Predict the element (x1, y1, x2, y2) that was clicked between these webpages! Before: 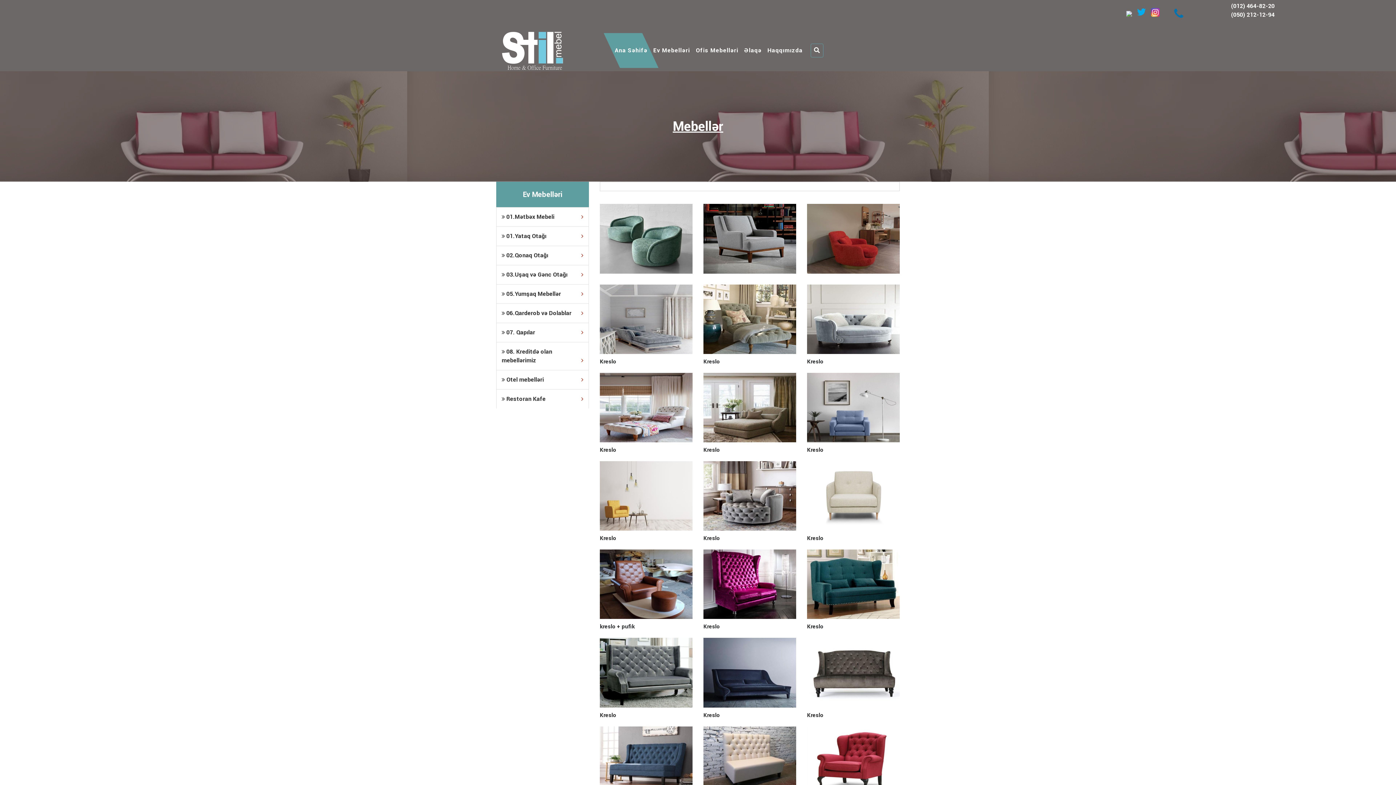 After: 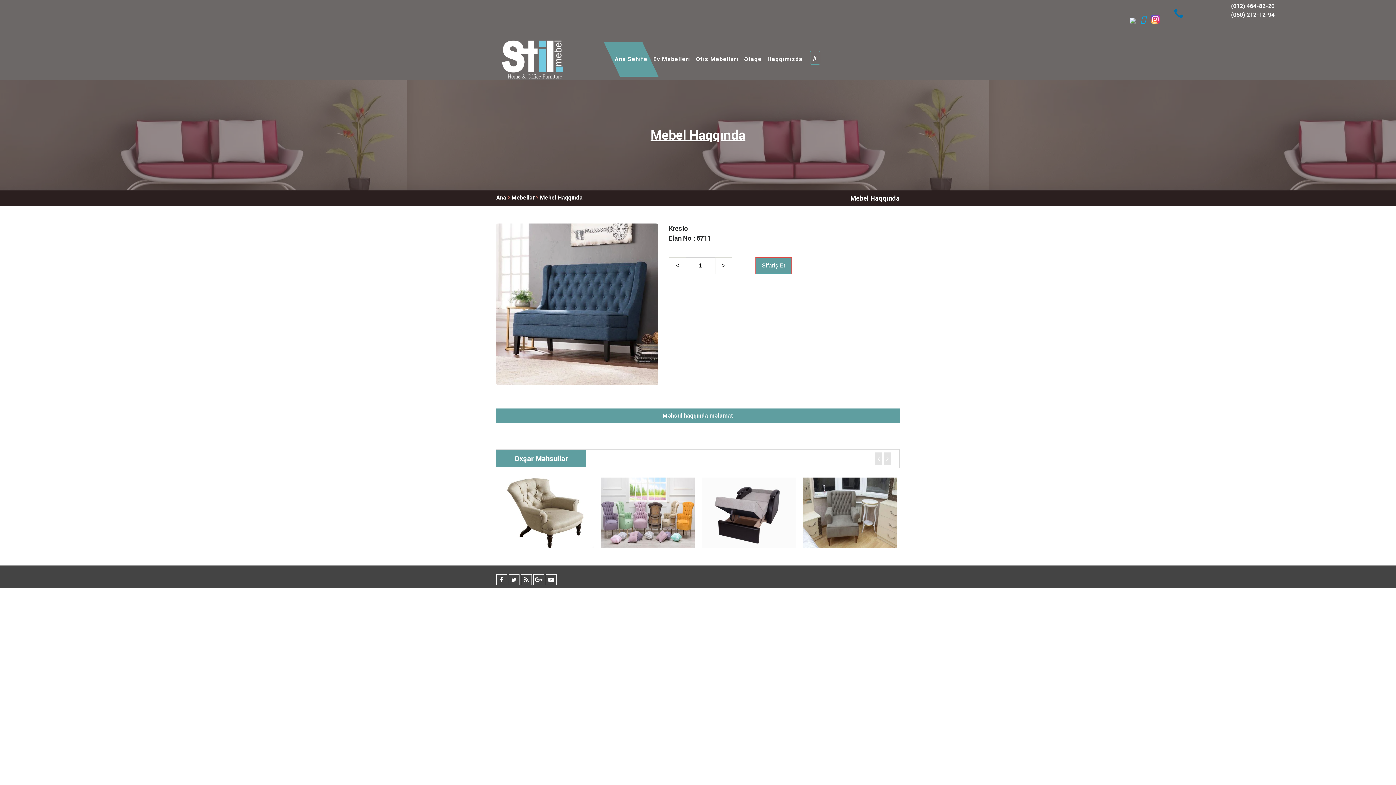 Action: bbox: (600, 757, 692, 764)